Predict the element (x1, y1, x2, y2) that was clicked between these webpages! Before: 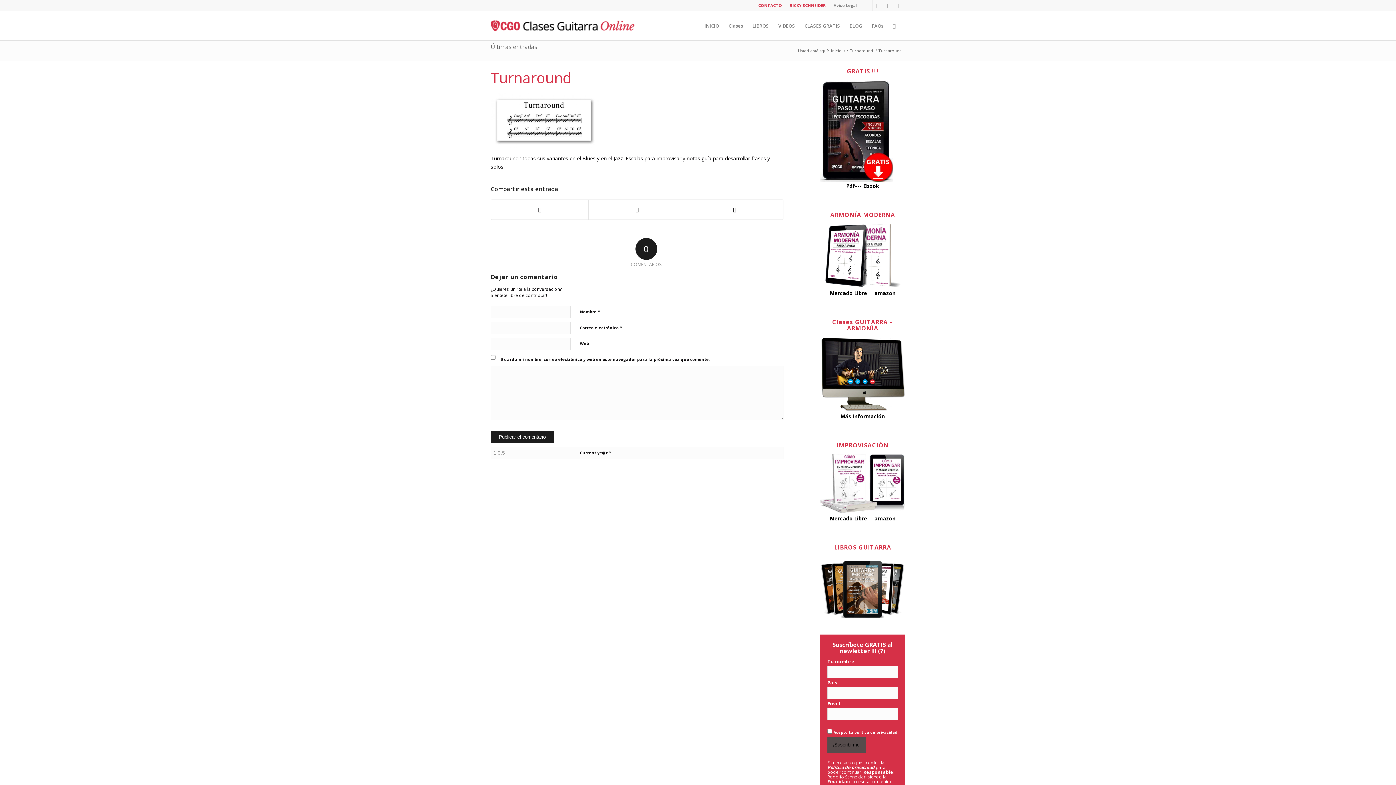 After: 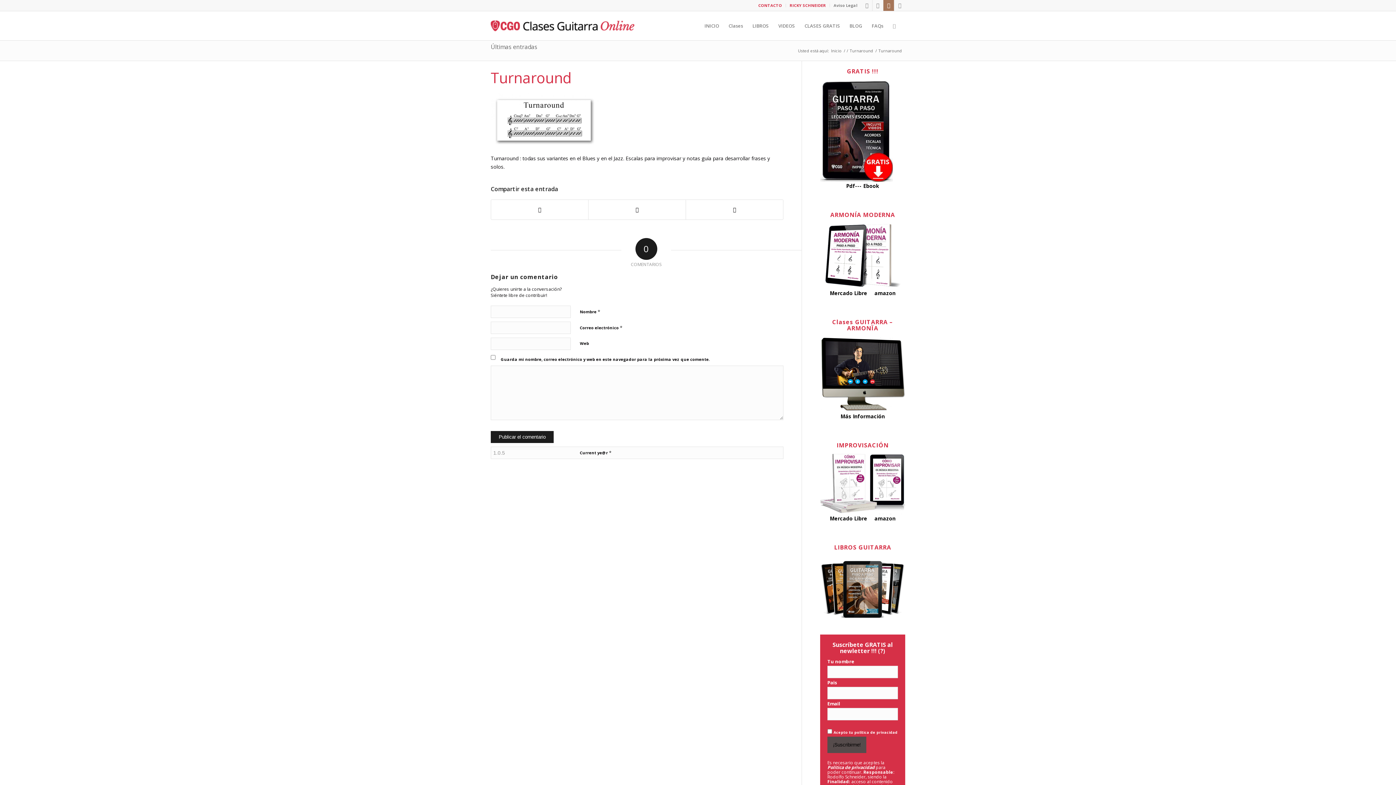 Action: bbox: (883, 0, 894, 10) label: Link to Instagram